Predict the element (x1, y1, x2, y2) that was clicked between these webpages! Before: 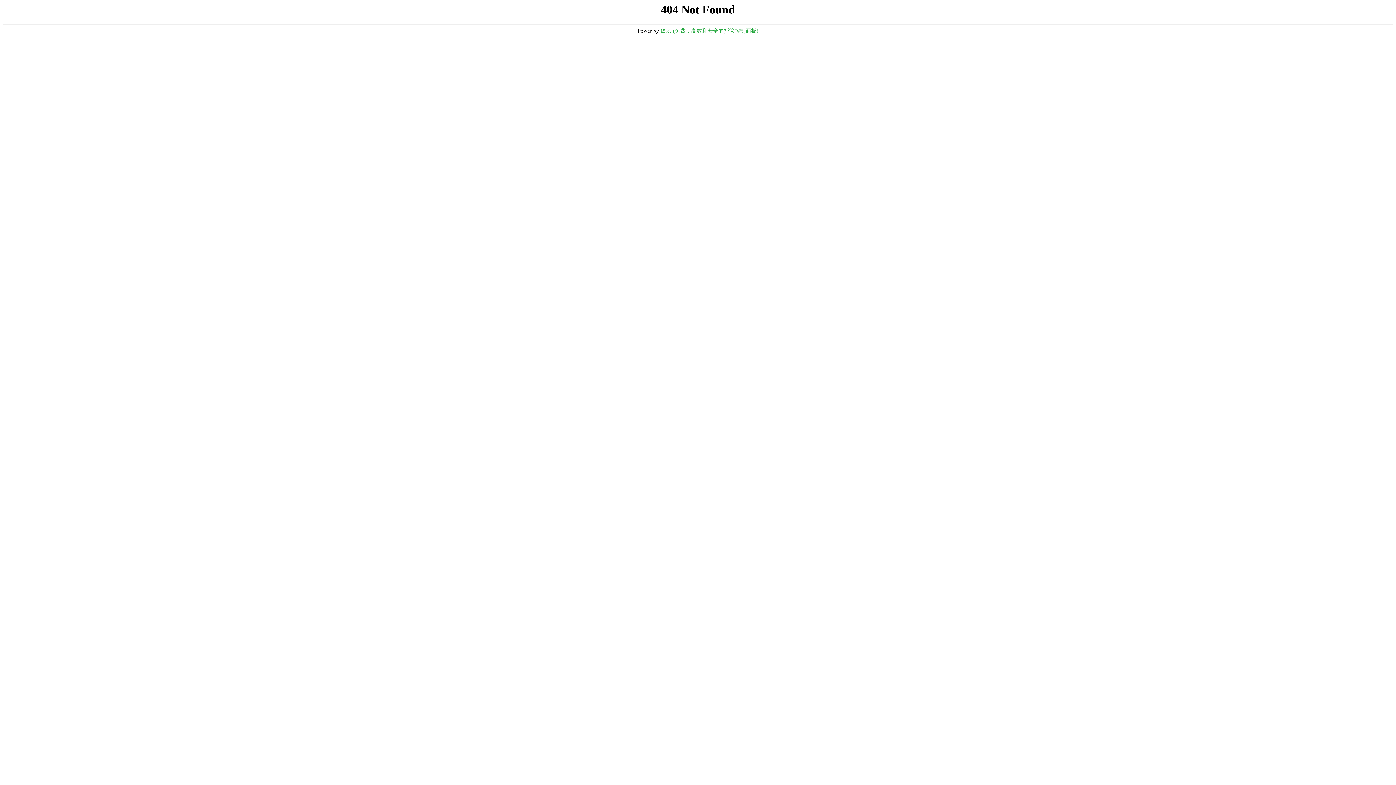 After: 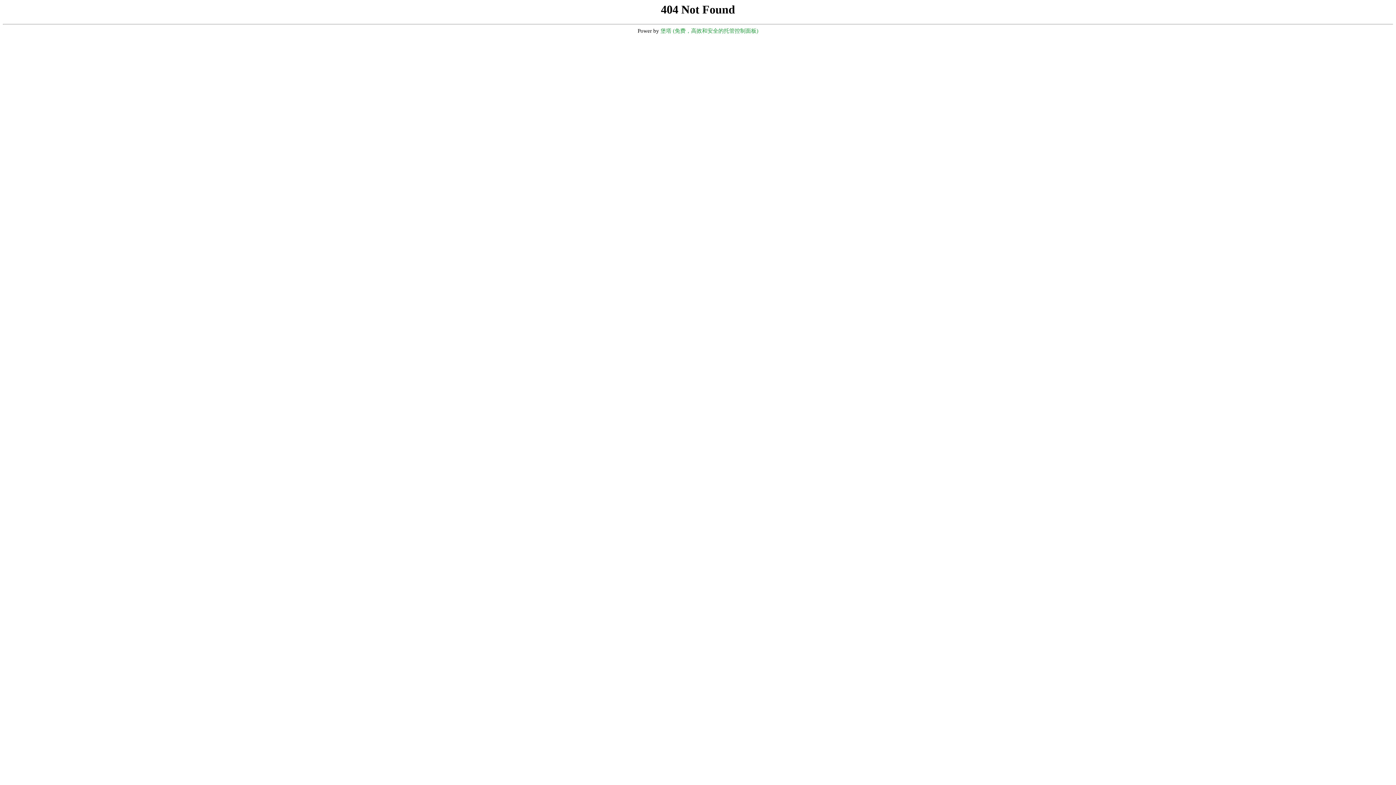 Action: bbox: (660, 28, 758, 33) label: 堡塔 (免费，高效和安全的托管控制面板)